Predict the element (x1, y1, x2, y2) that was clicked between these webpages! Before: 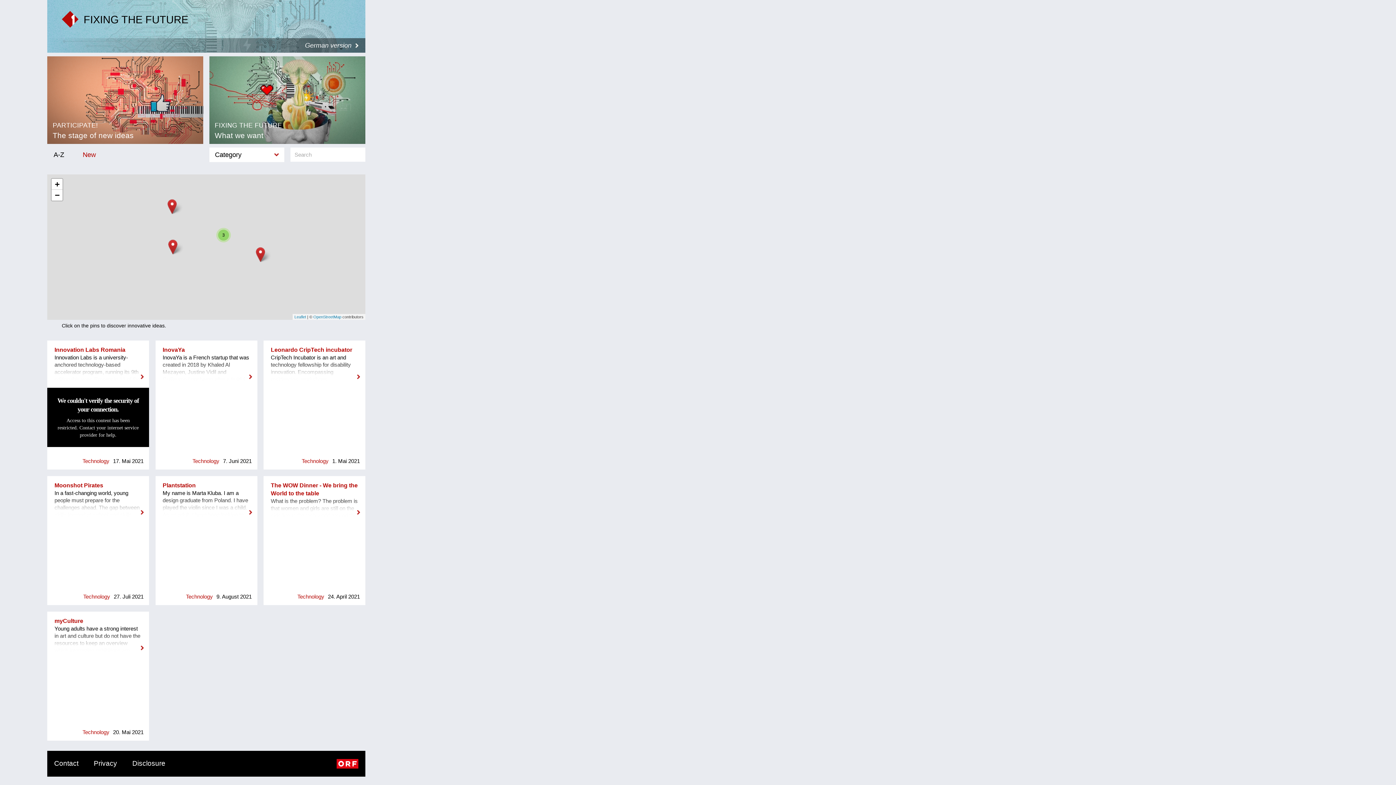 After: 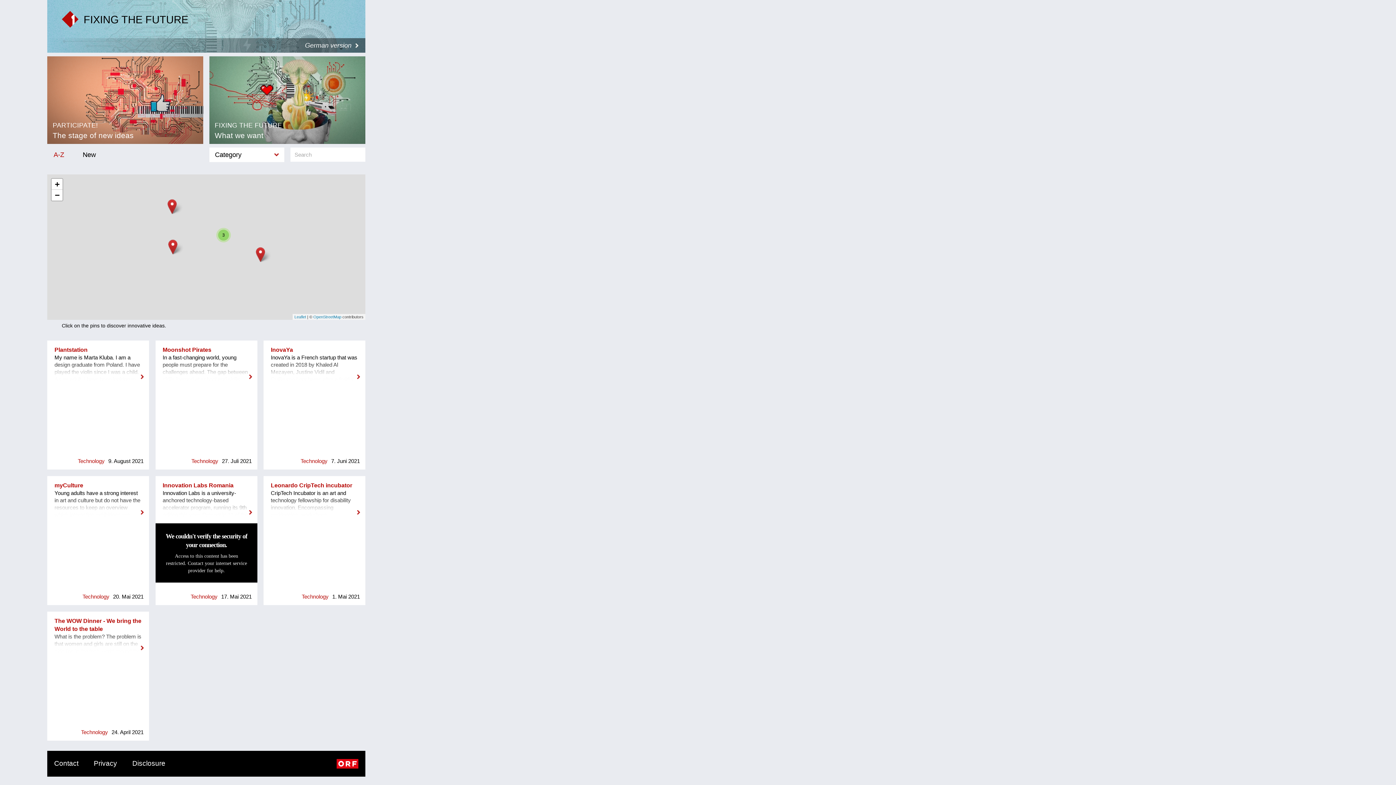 Action: bbox: (82, 150, 95, 158) label: New